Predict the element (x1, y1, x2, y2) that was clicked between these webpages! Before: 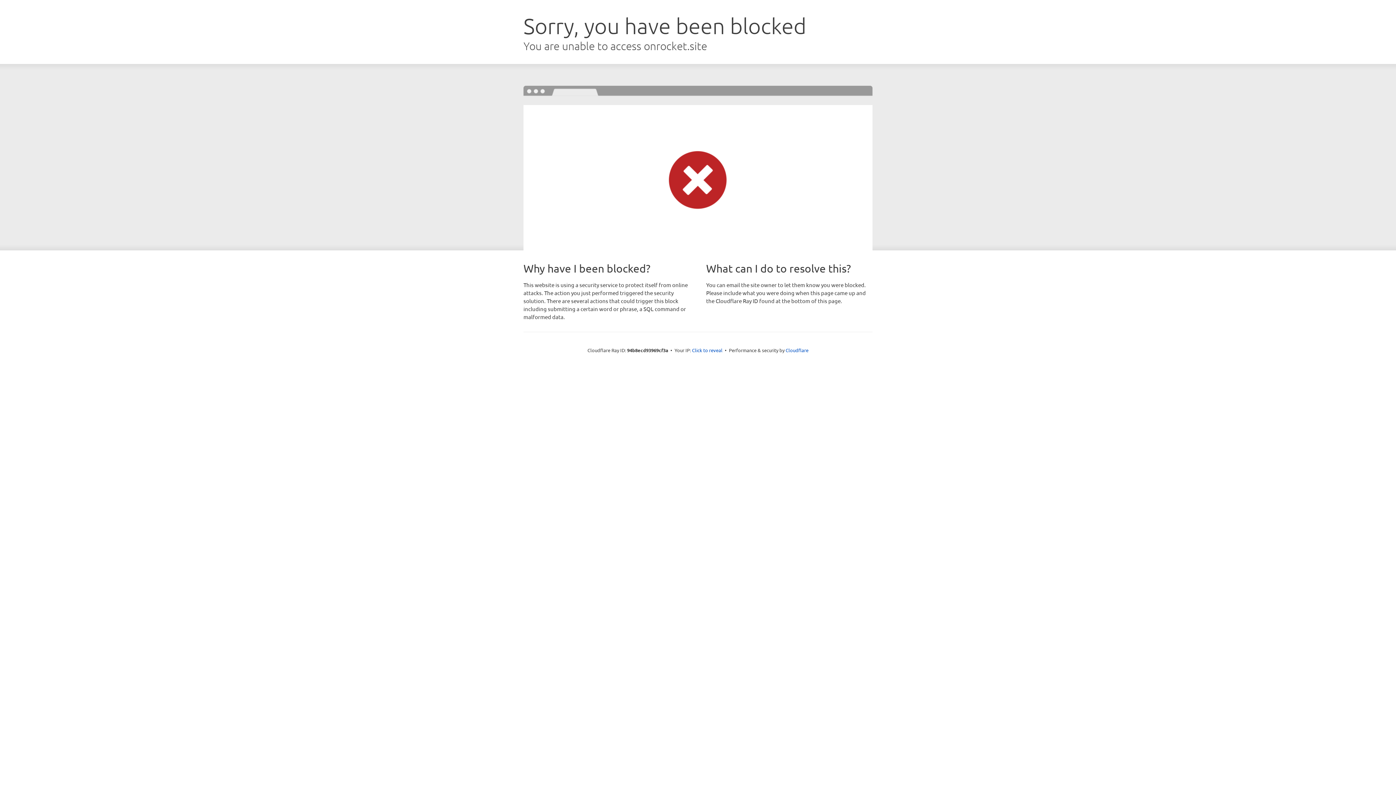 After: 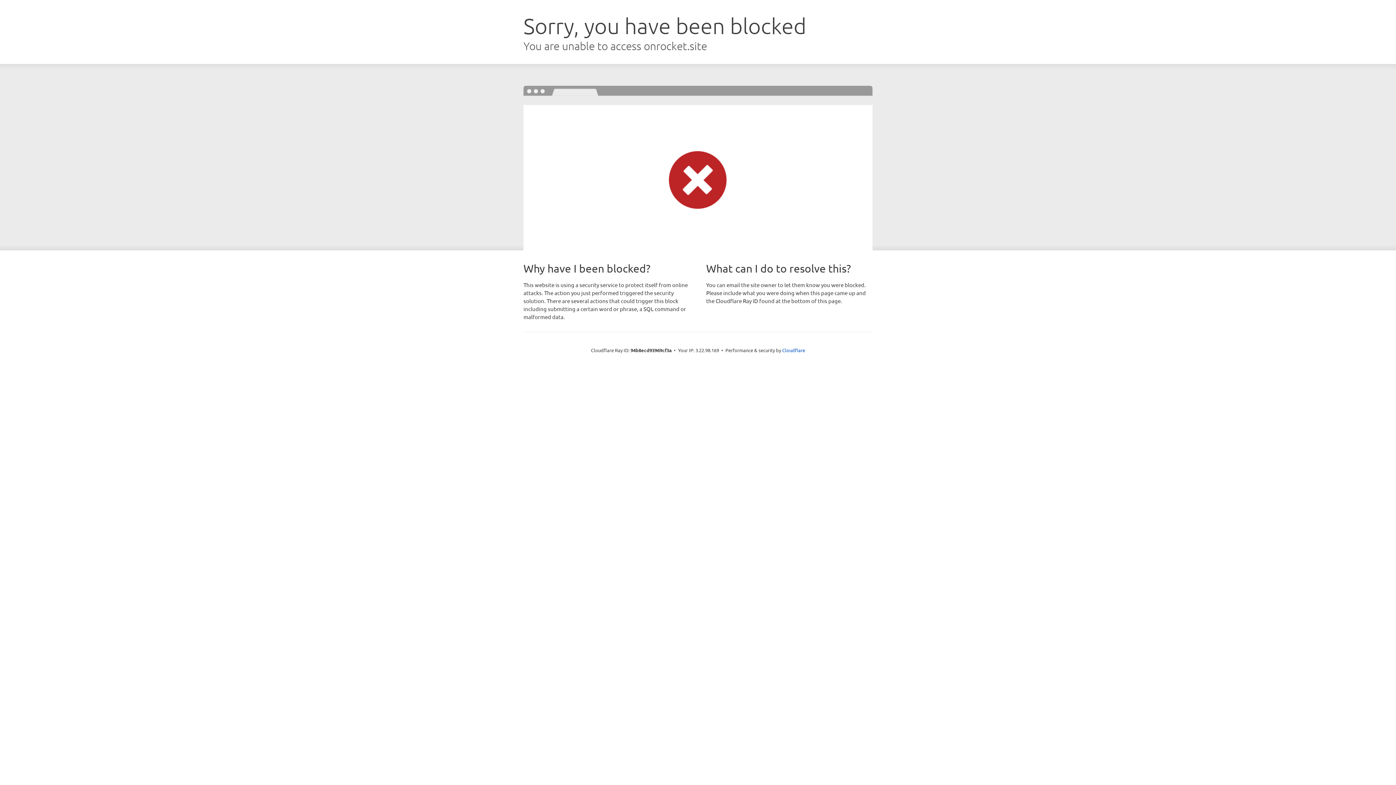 Action: bbox: (692, 346, 722, 353) label: Click to reveal